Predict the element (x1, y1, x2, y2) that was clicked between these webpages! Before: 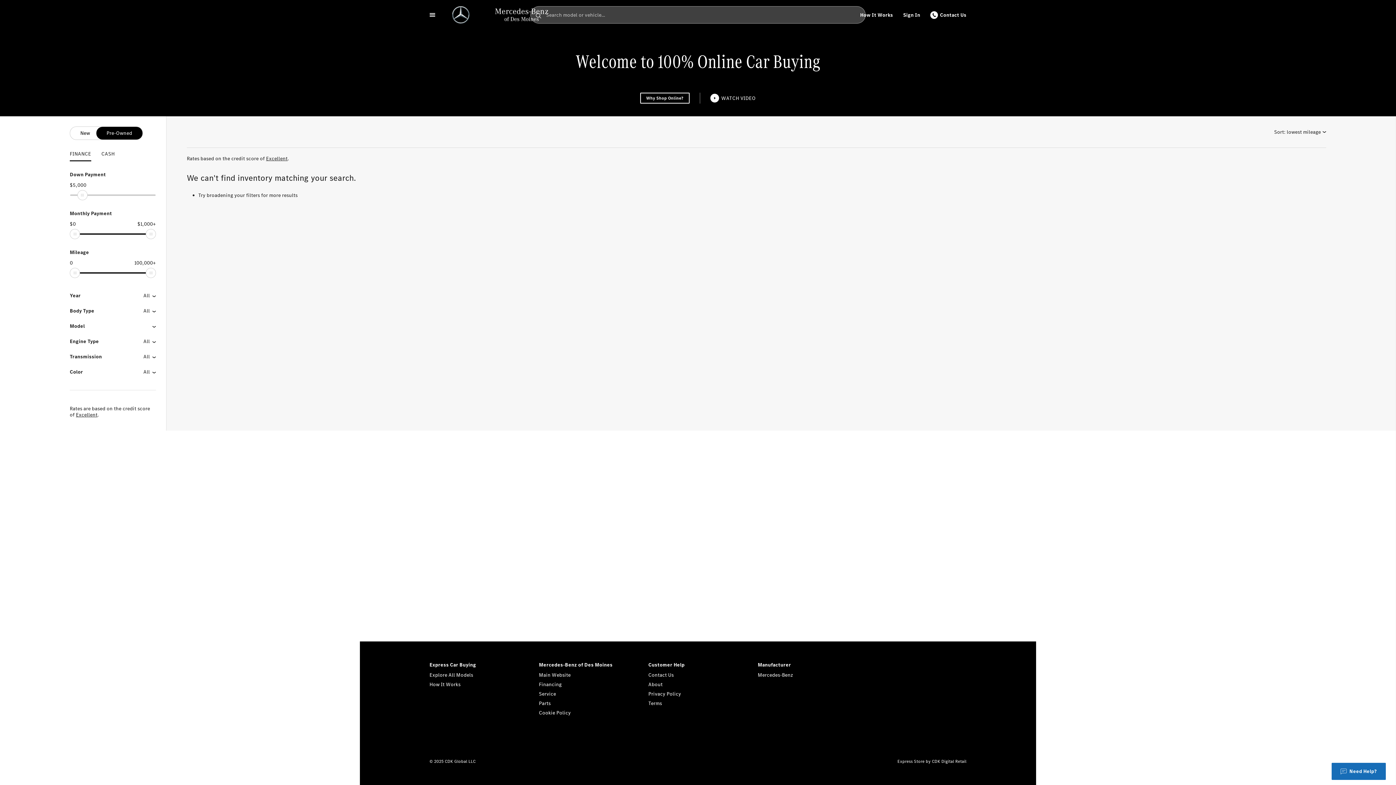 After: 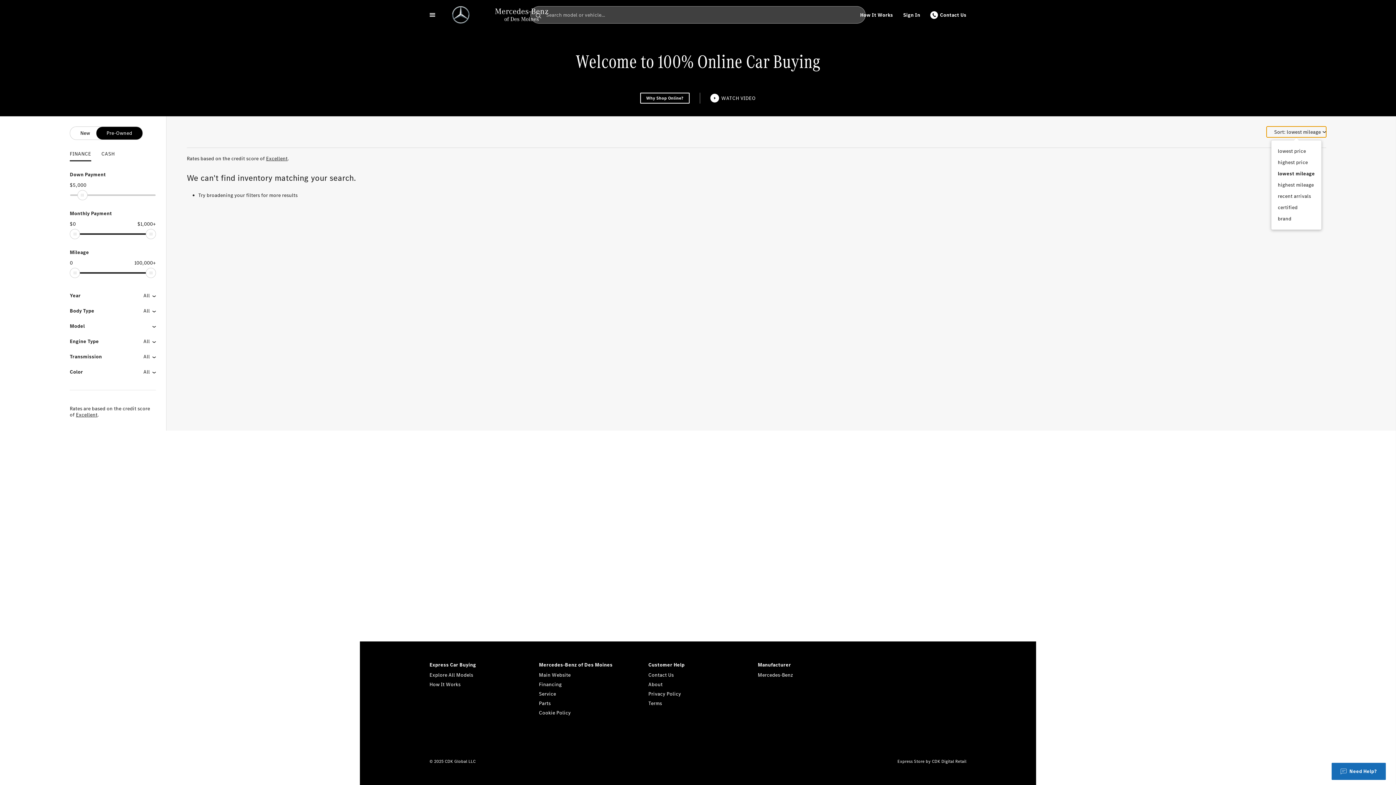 Action: bbox: (1266, 126, 1326, 137) label: Sort: 
lowest mileage